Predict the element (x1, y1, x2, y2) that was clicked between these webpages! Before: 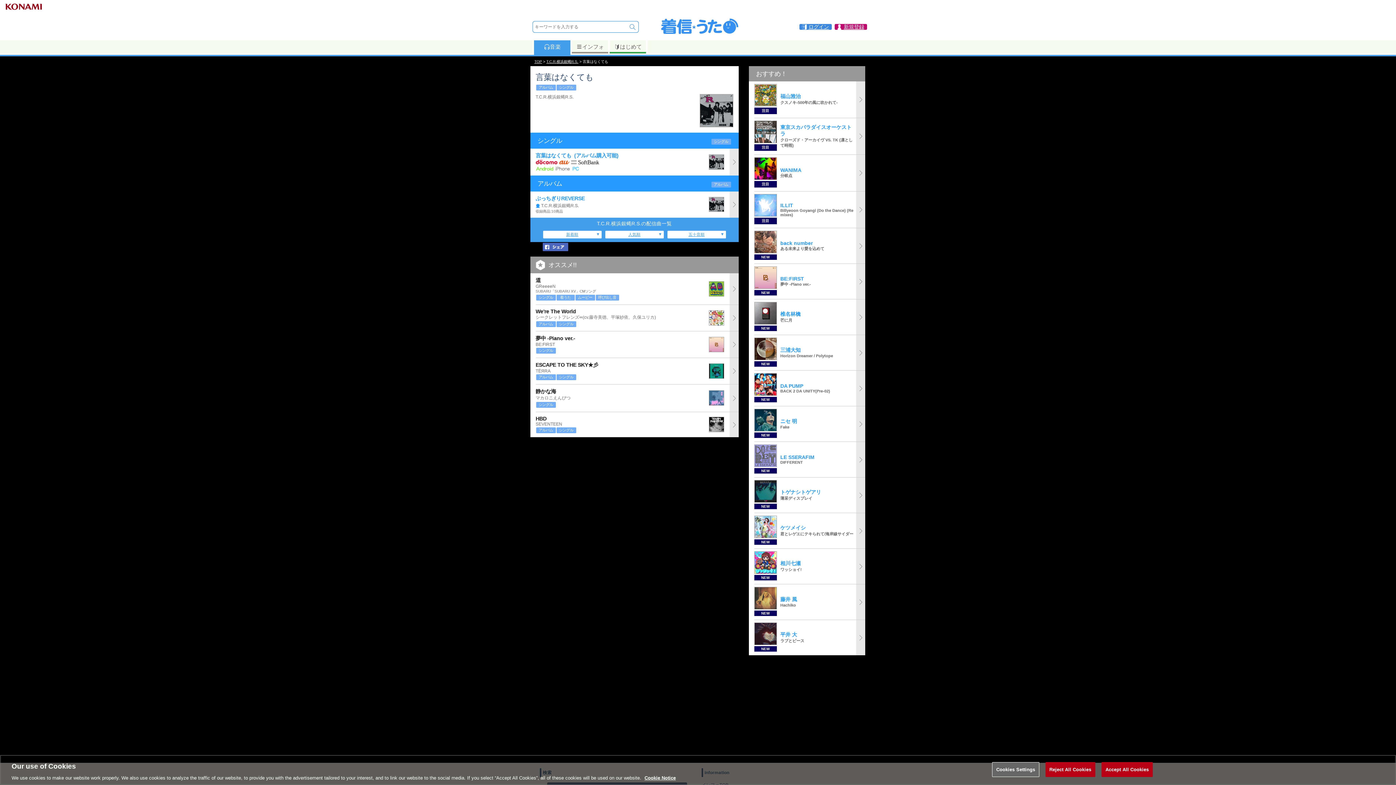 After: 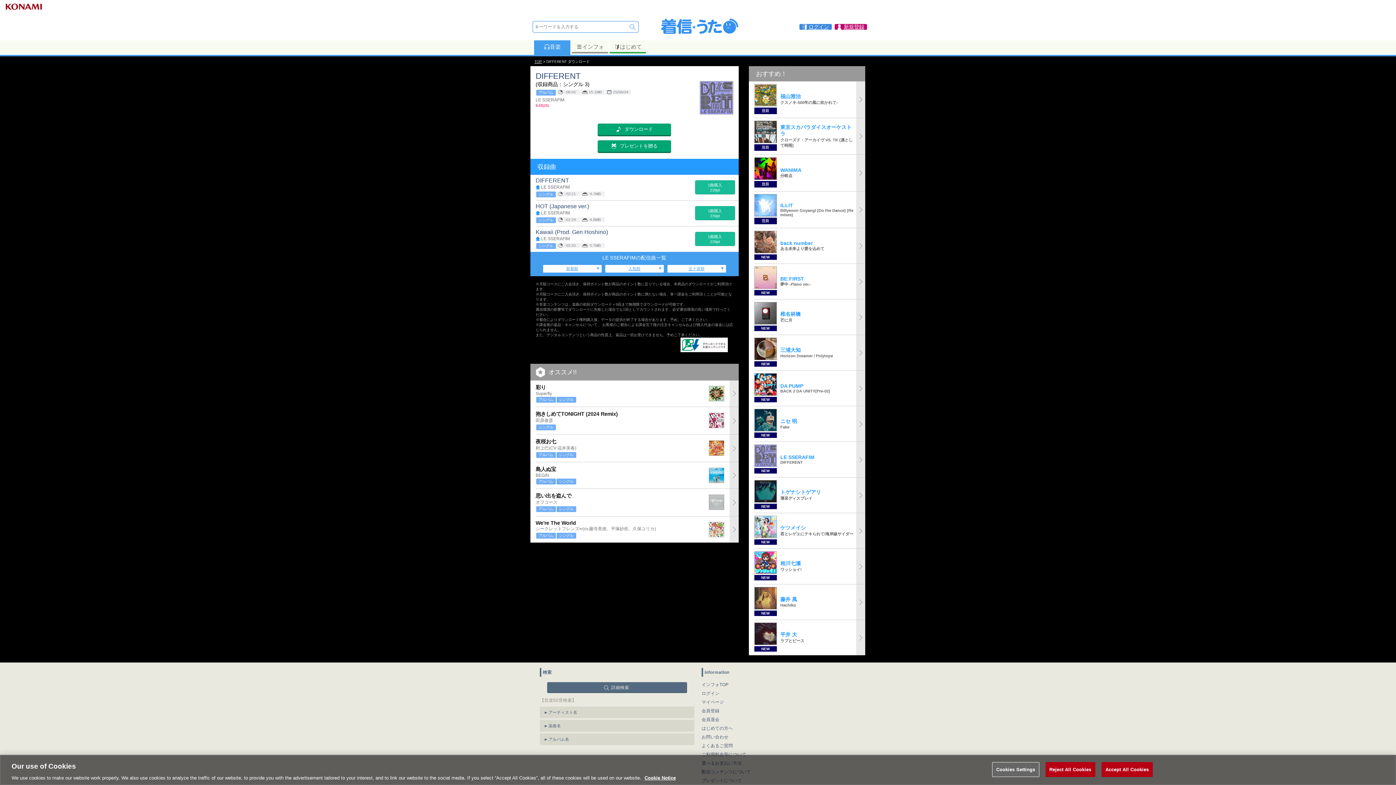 Action: bbox: (754, 442, 865, 477) label: NEW
	
LE SSERAFIM
DIFFERENT